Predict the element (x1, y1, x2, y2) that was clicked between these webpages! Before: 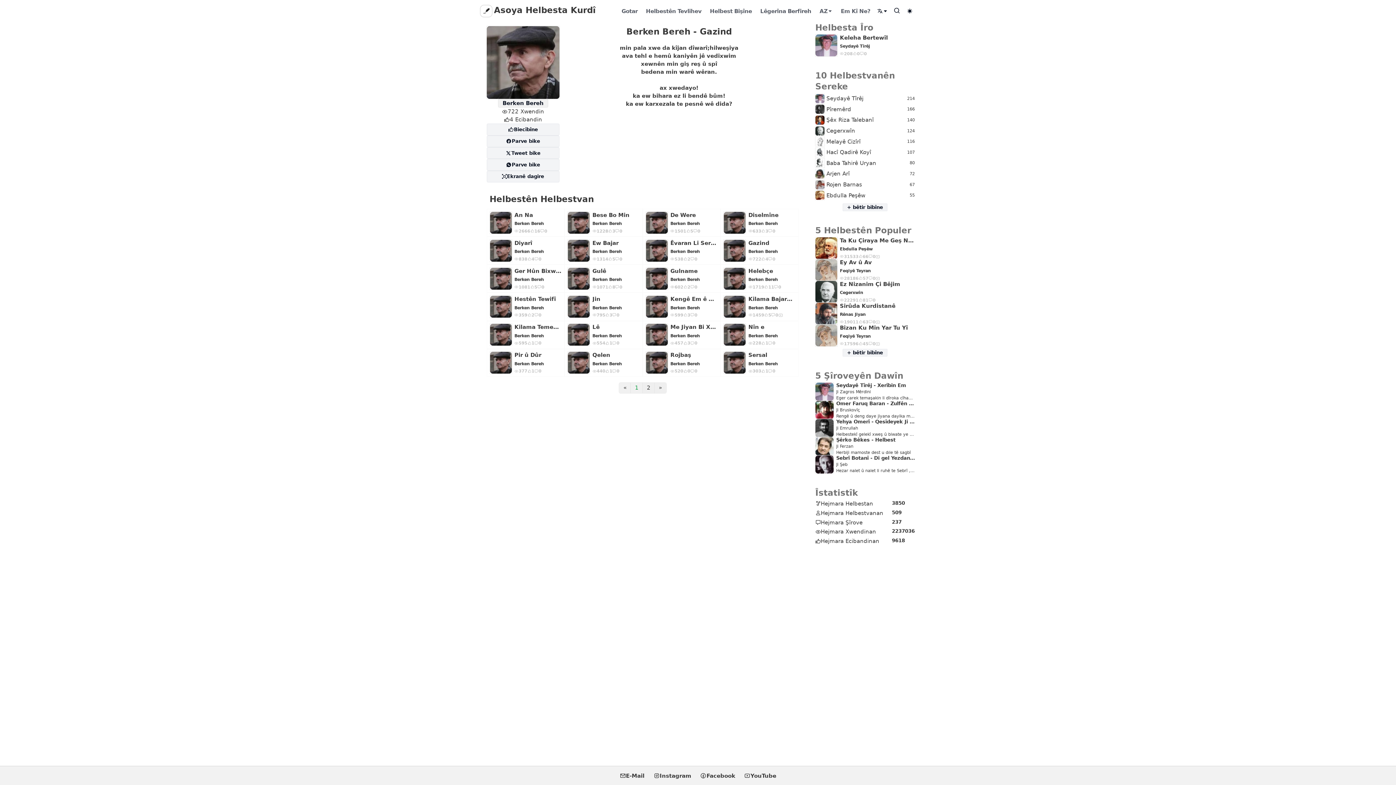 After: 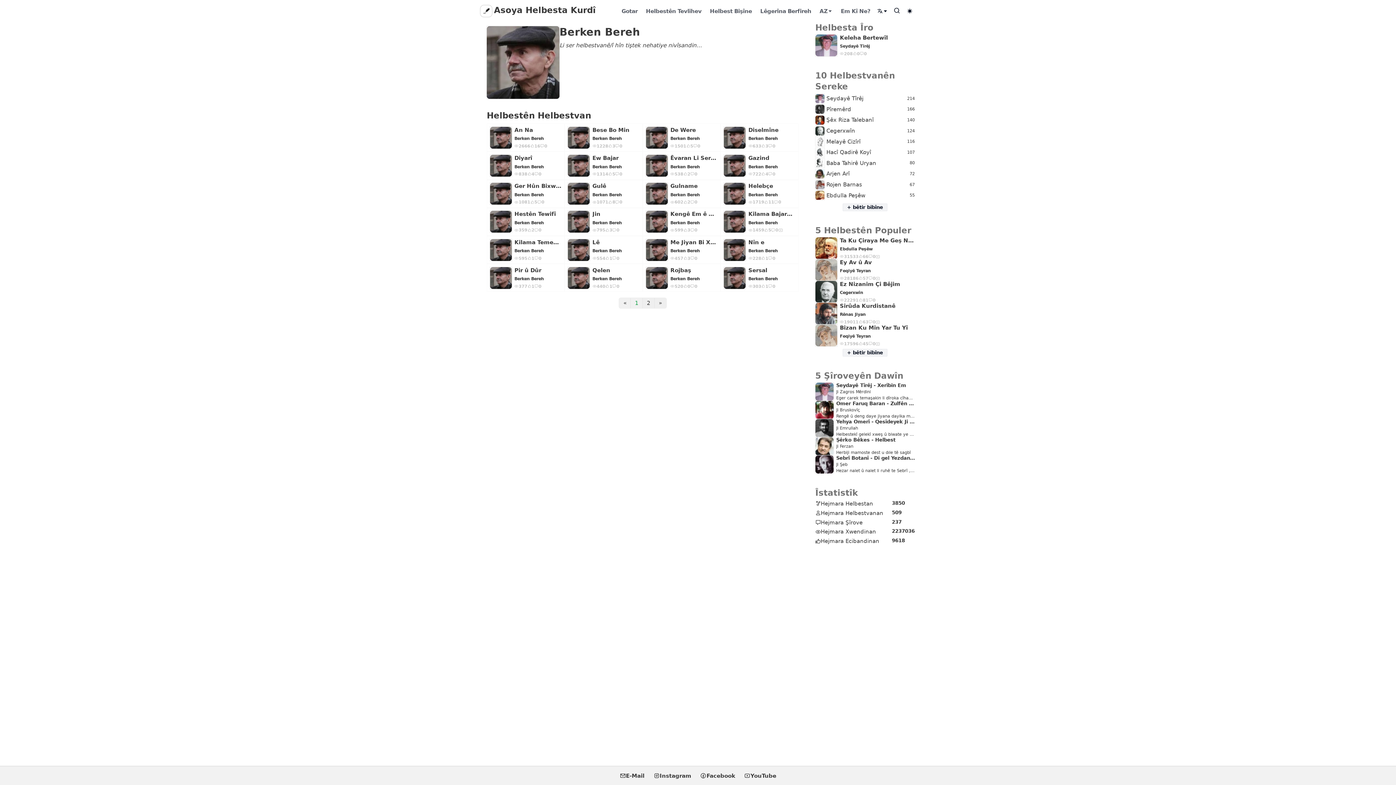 Action: bbox: (490, 352, 511, 373)